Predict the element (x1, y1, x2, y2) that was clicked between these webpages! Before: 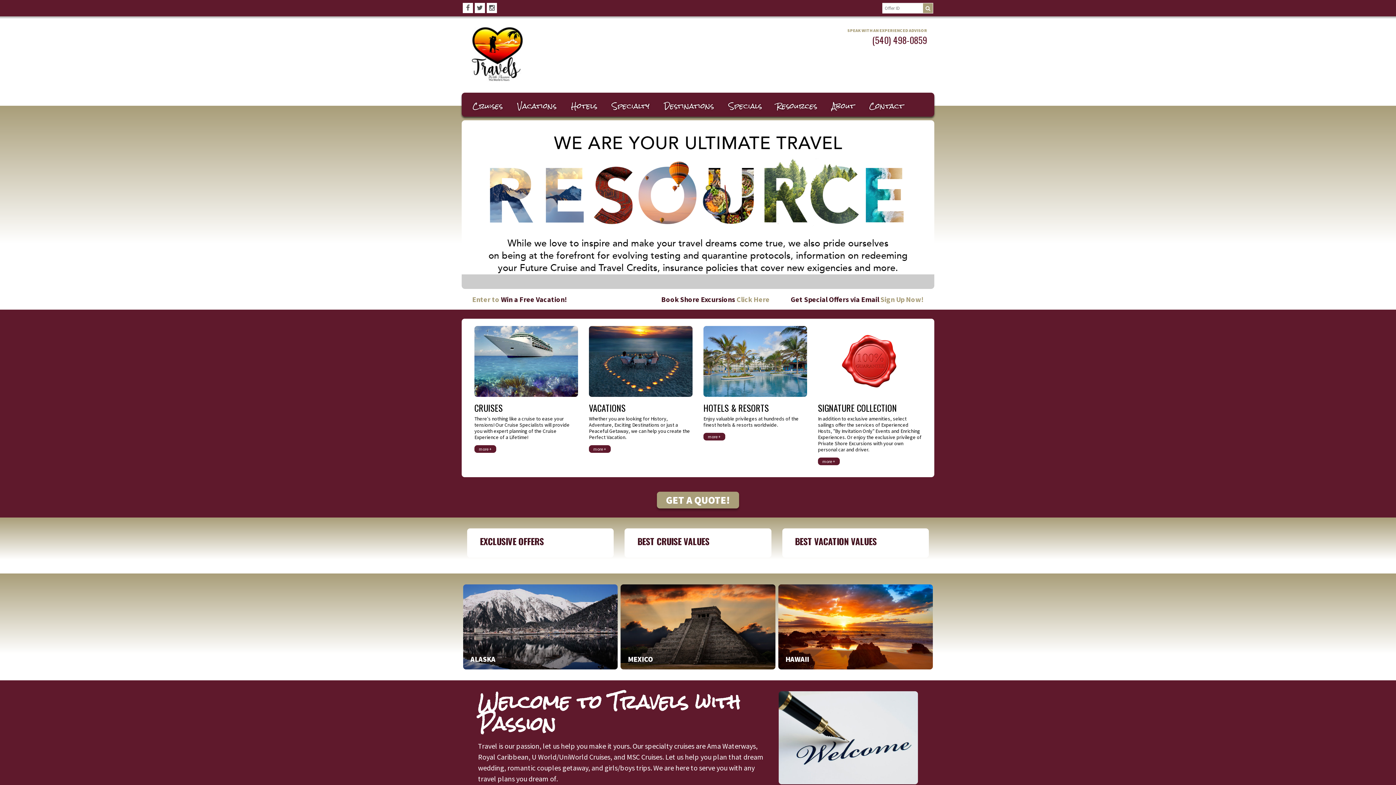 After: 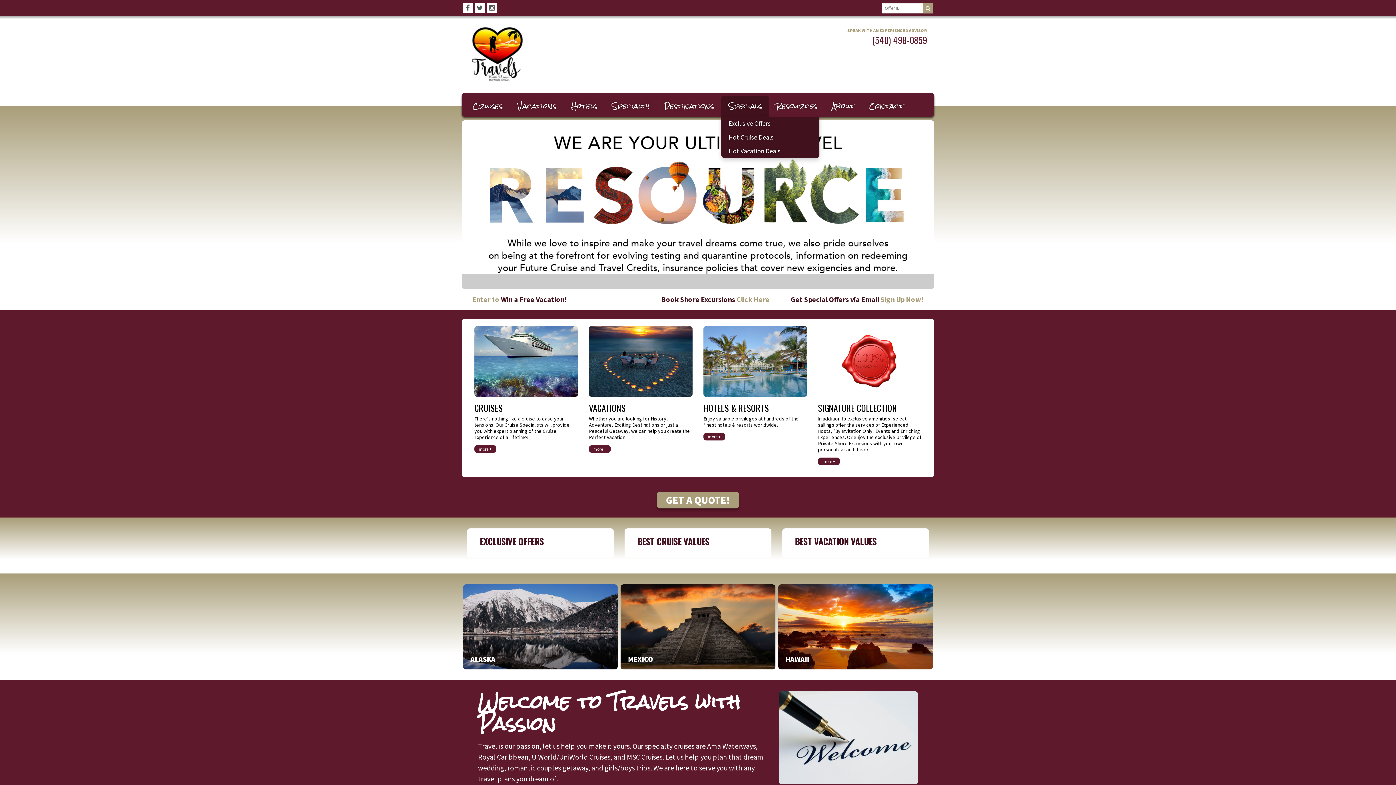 Action: label: Specials bbox: (721, 95, 769, 116)